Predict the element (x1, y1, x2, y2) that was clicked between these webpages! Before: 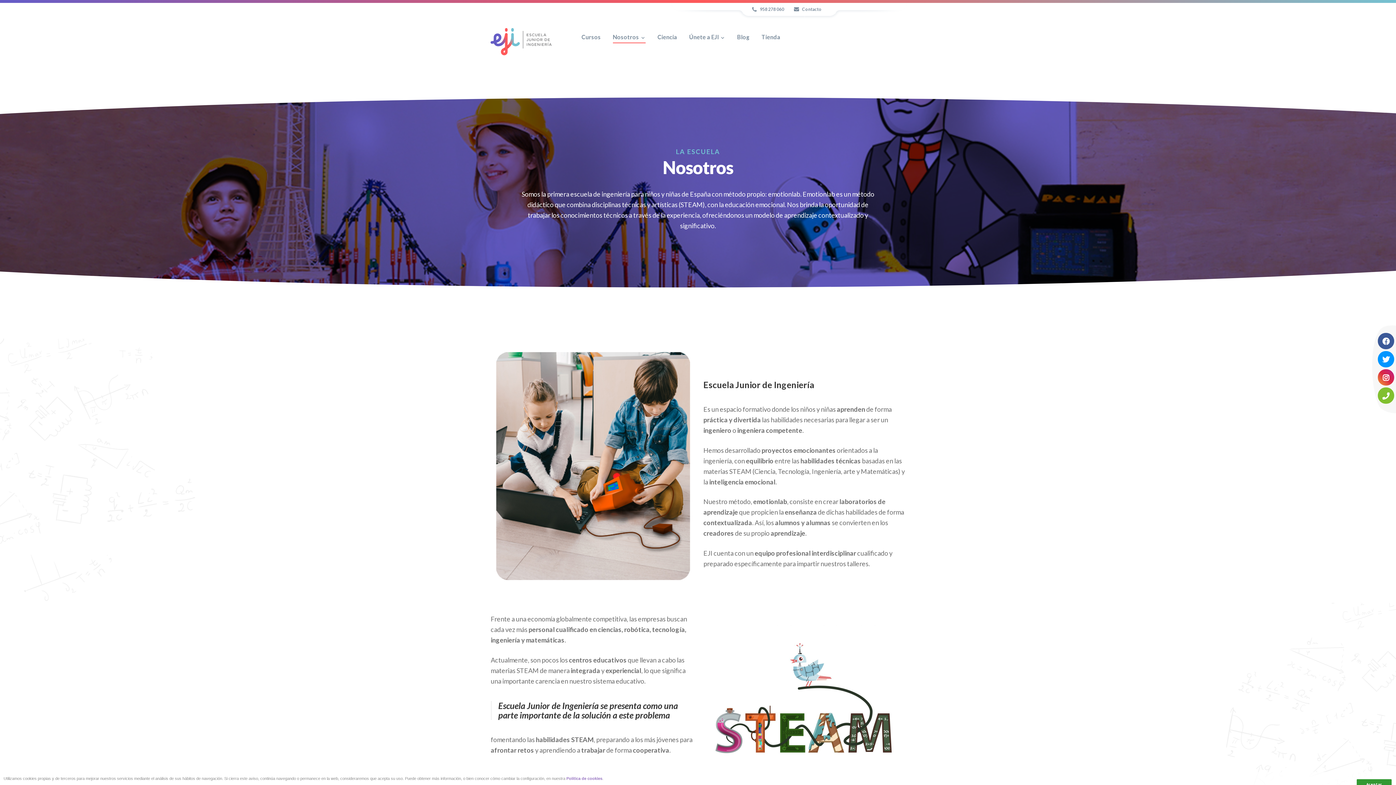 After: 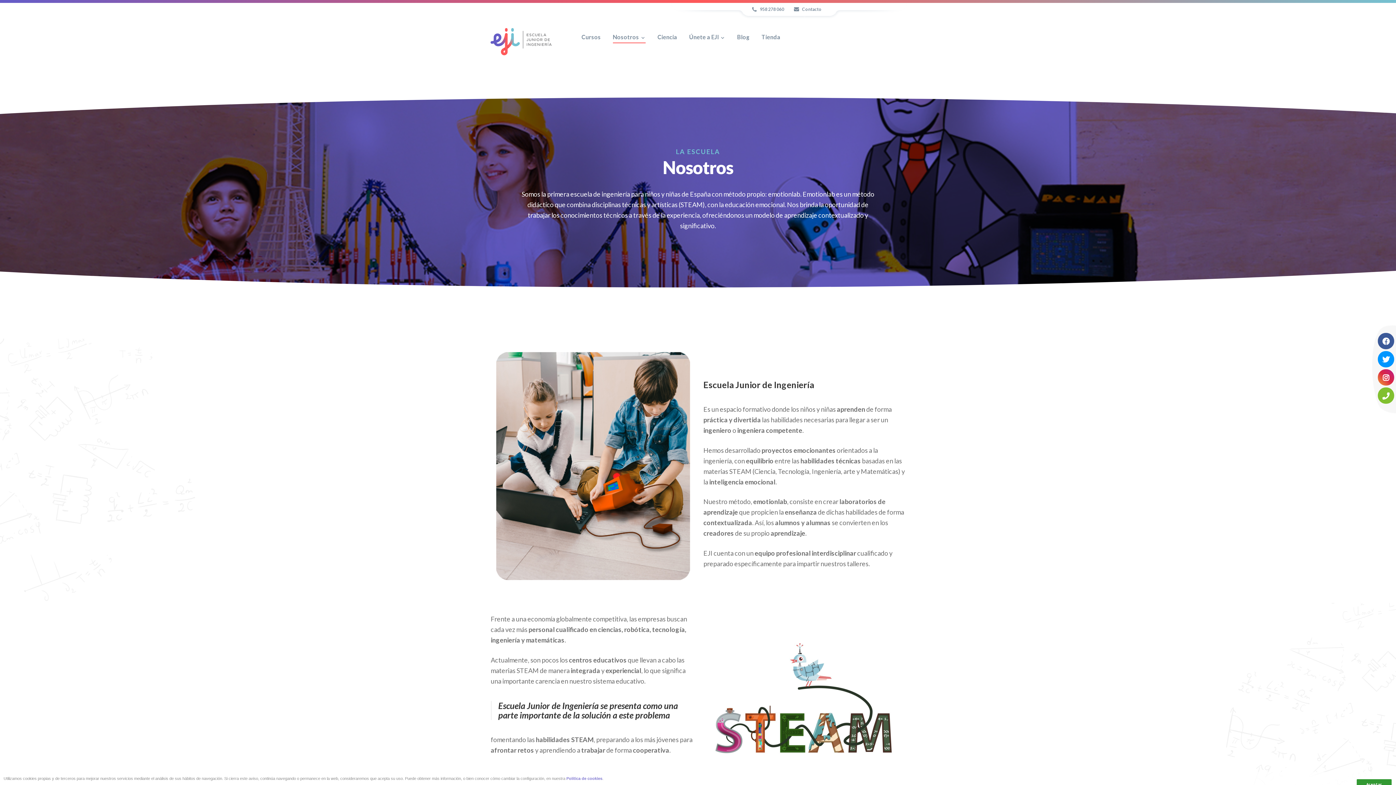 Action: bbox: (566, 776, 602, 781) label: Política de cookies